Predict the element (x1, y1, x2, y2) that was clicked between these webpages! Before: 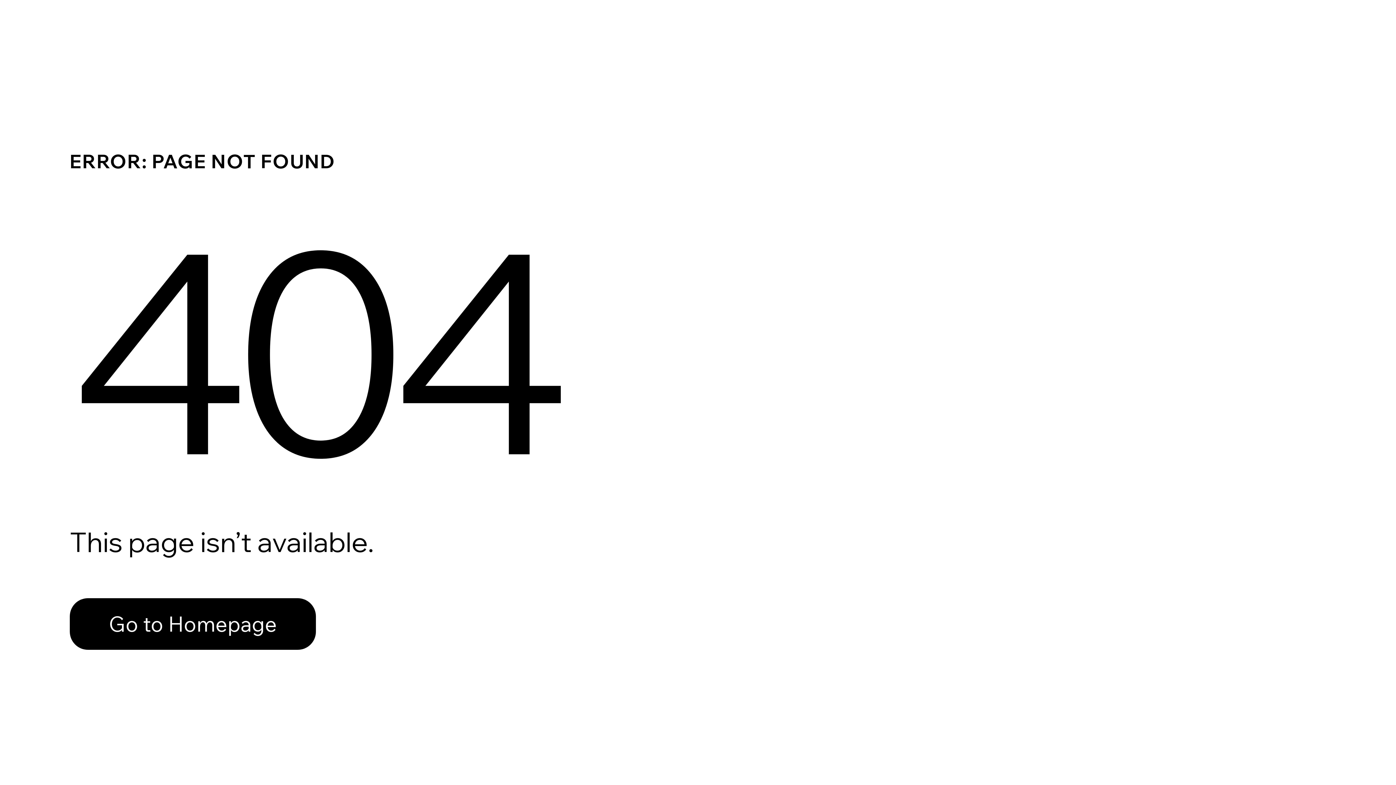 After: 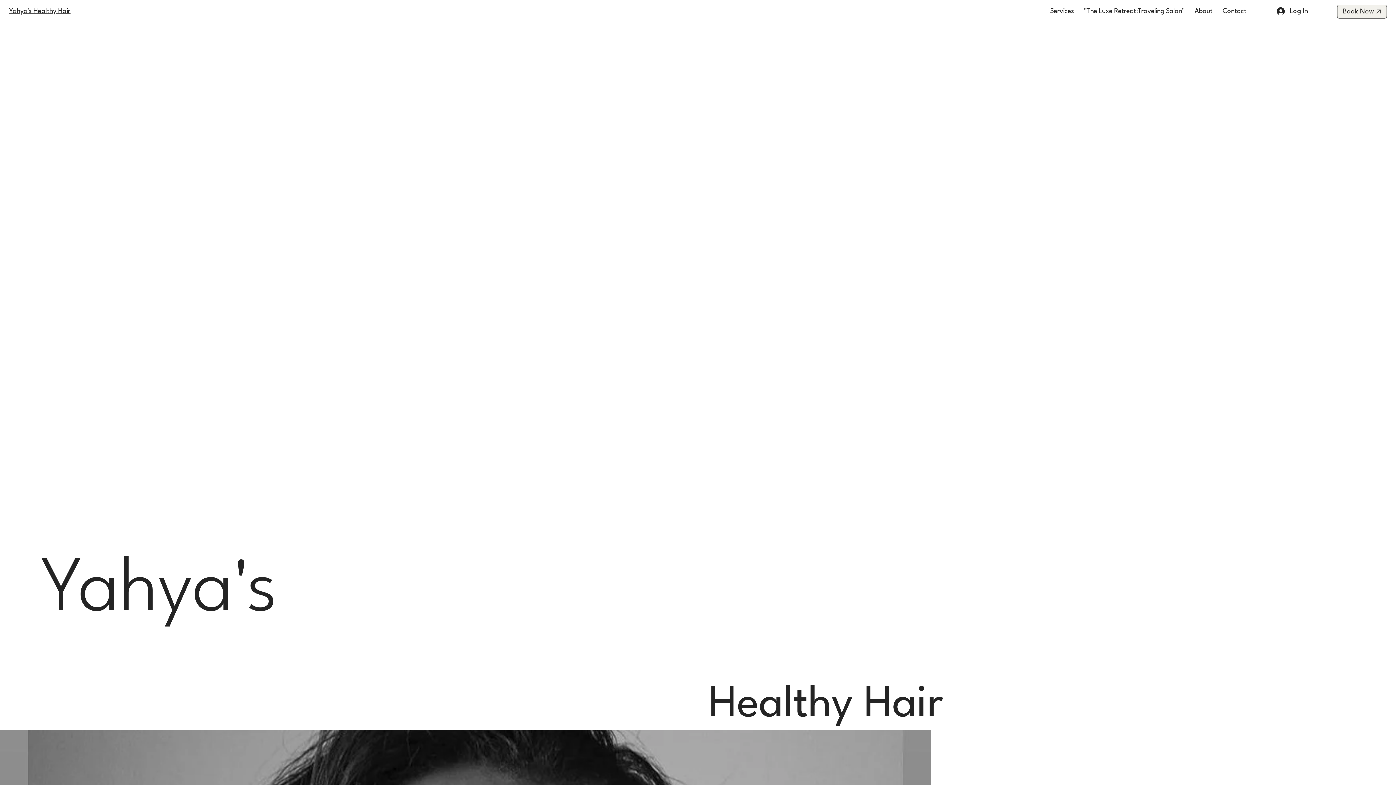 Action: label: Go to Homepage bbox: (69, 598, 316, 650)